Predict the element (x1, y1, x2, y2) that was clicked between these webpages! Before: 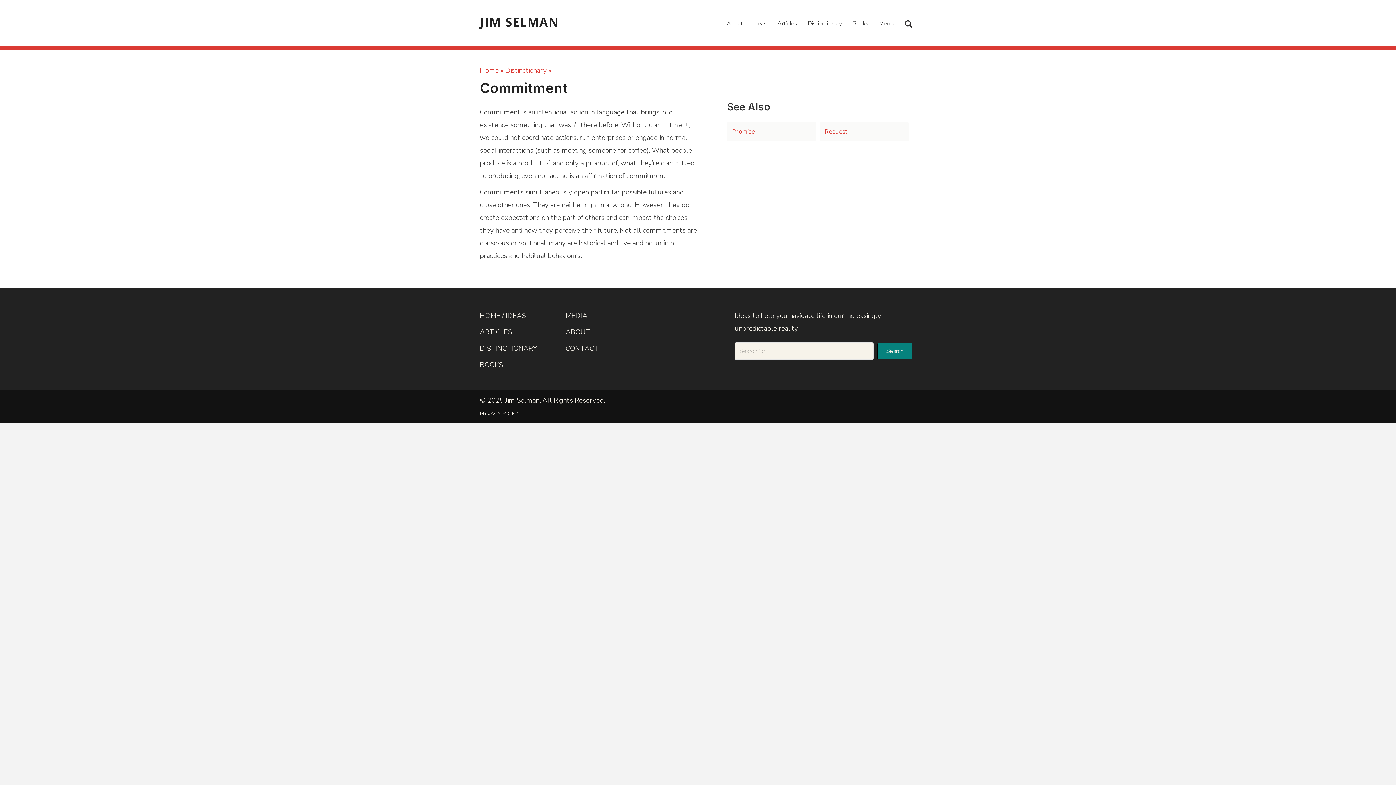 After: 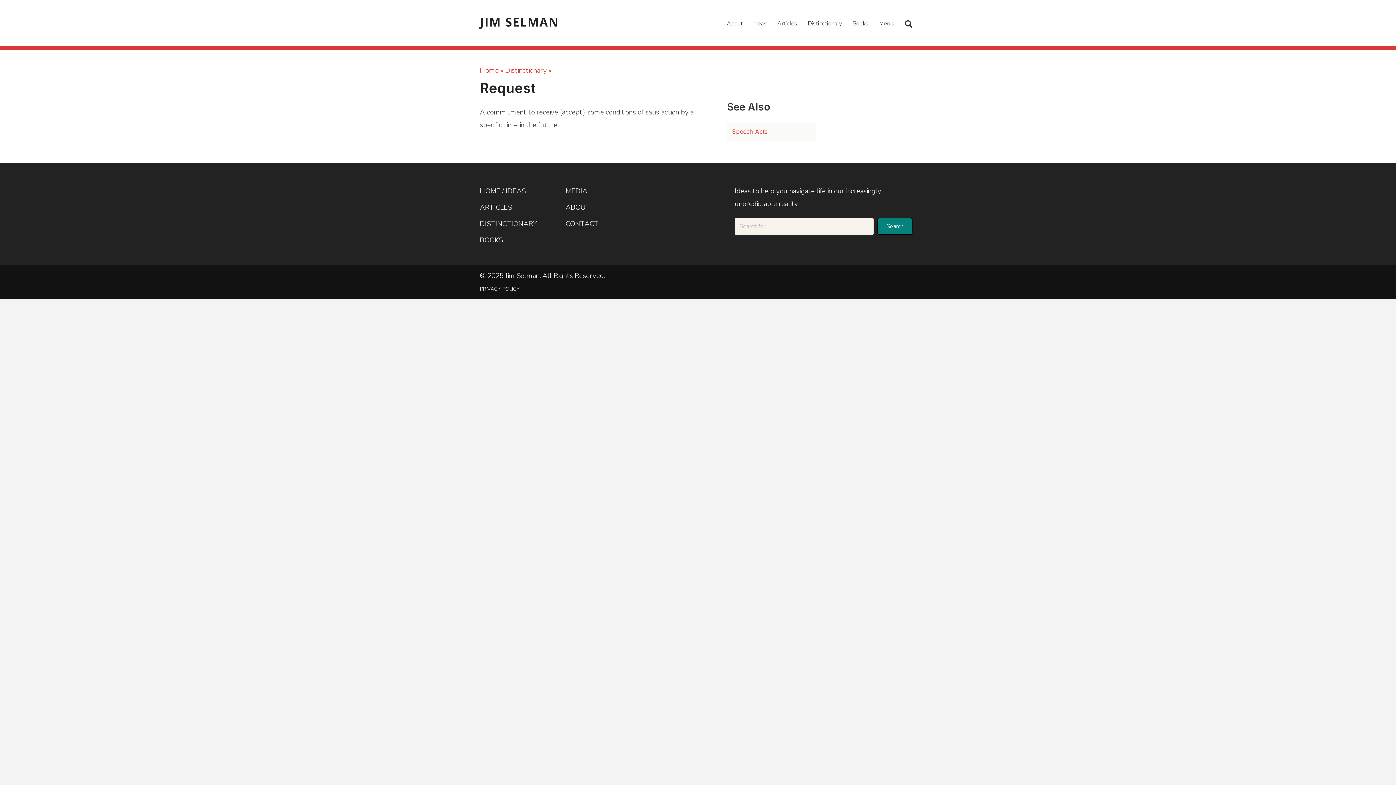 Action: bbox: (820, 122, 909, 141)